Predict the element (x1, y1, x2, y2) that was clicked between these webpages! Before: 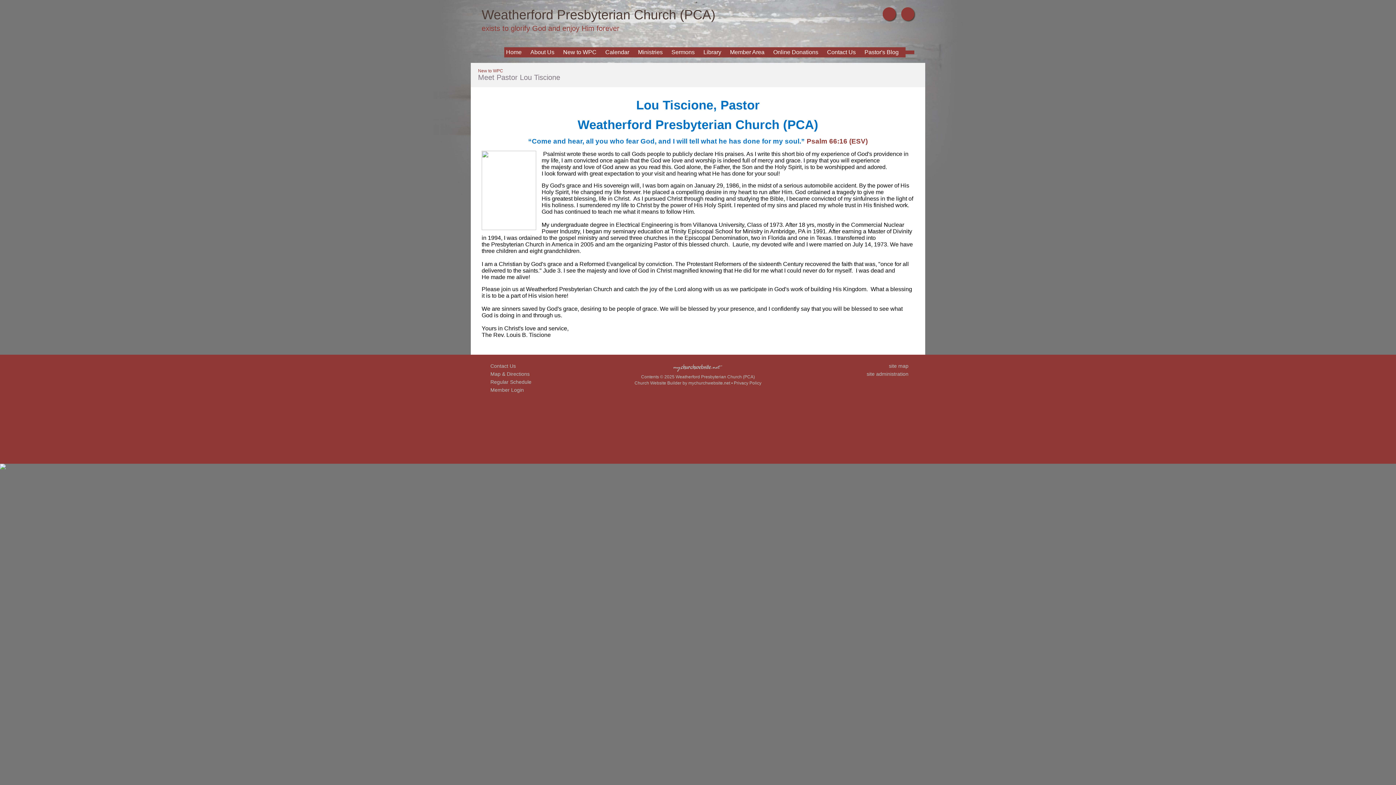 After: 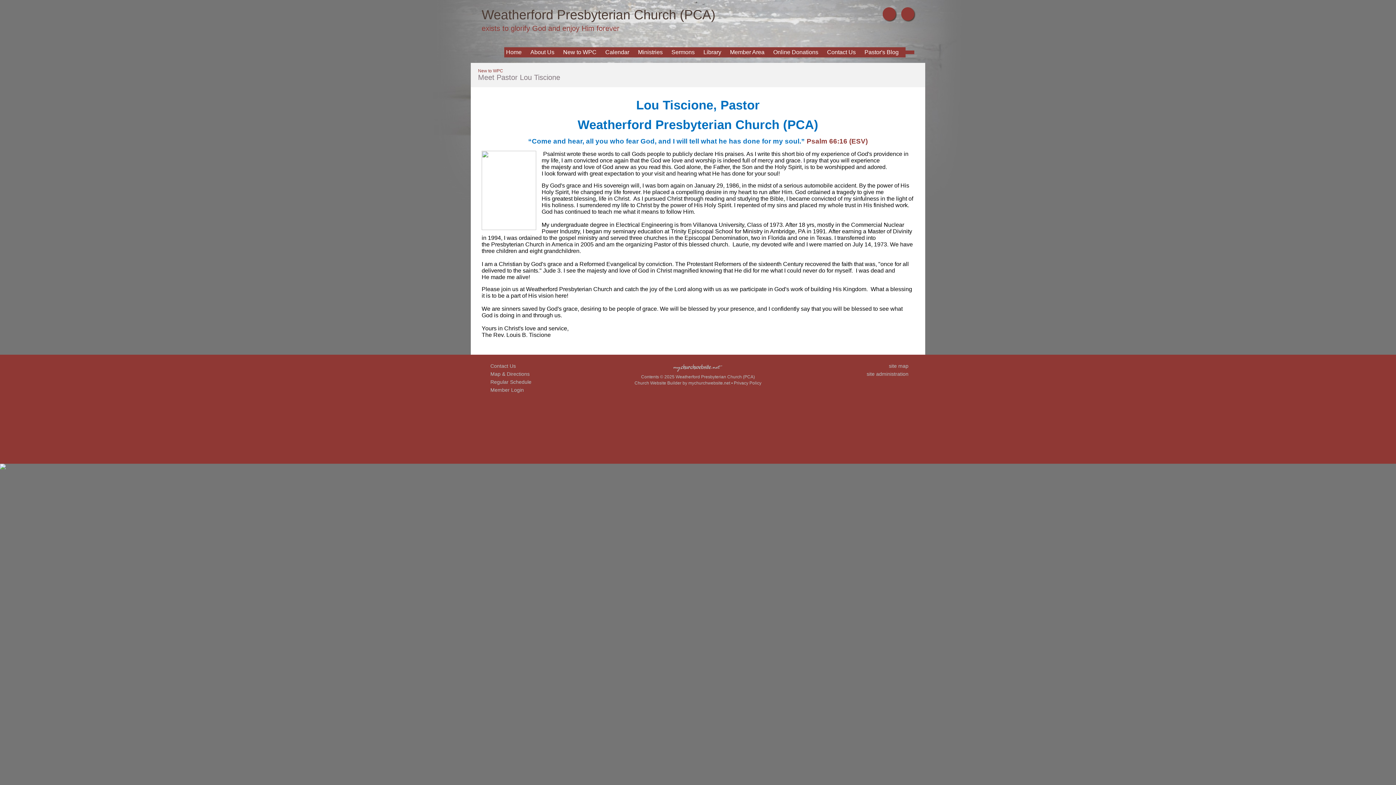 Action: bbox: (806, 137, 868, 145) label: Psalm 66:16 (ESV)